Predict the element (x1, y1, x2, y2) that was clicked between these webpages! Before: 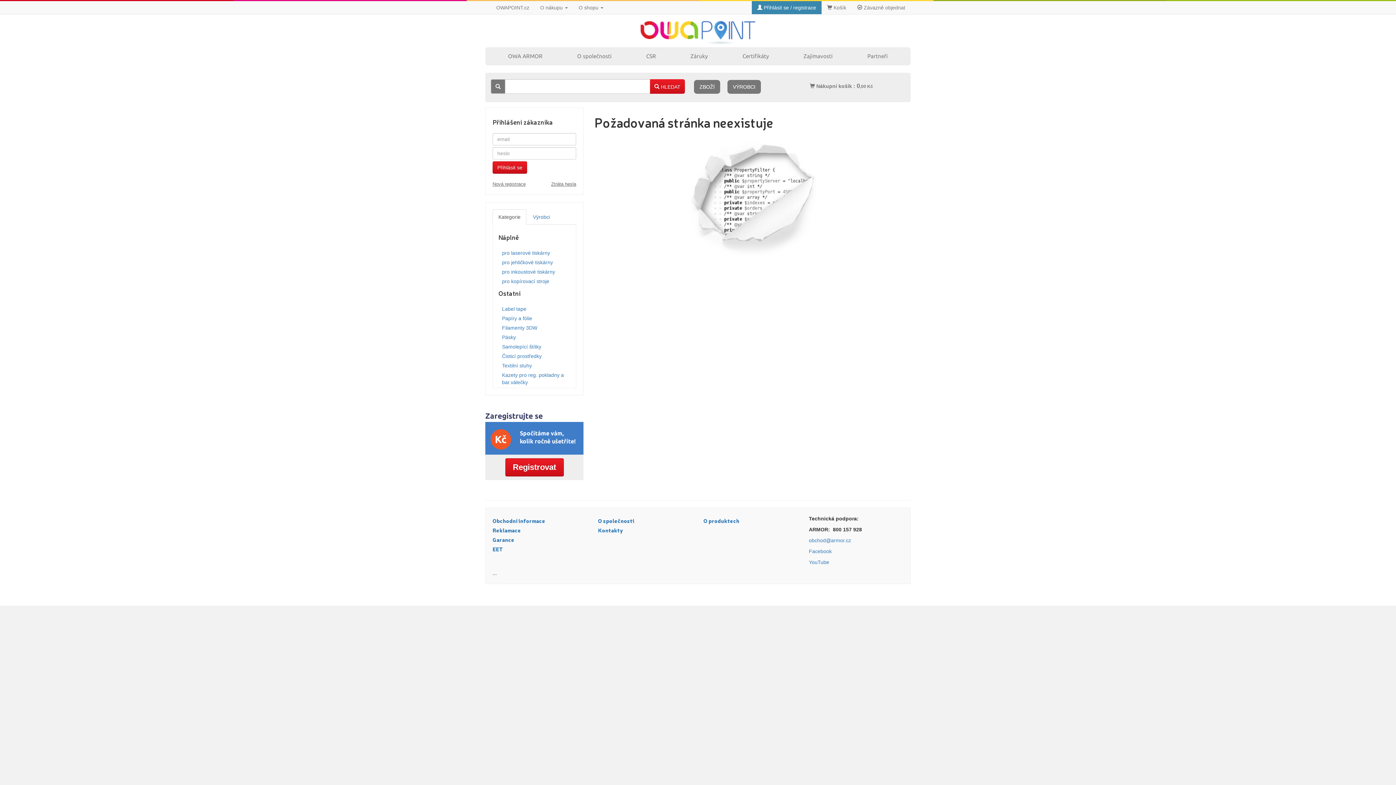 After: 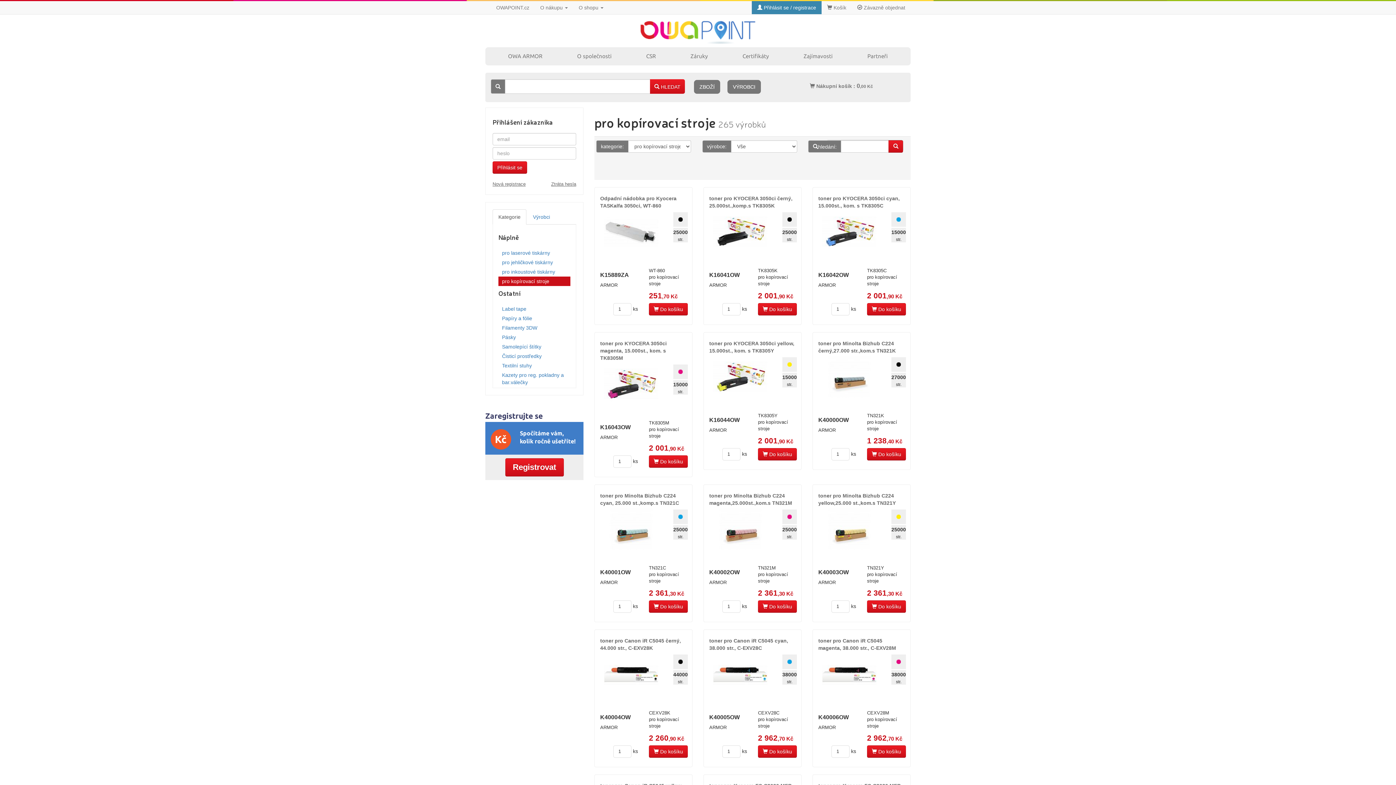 Action: bbox: (498, 276, 570, 286) label: pro kopírovací stroje